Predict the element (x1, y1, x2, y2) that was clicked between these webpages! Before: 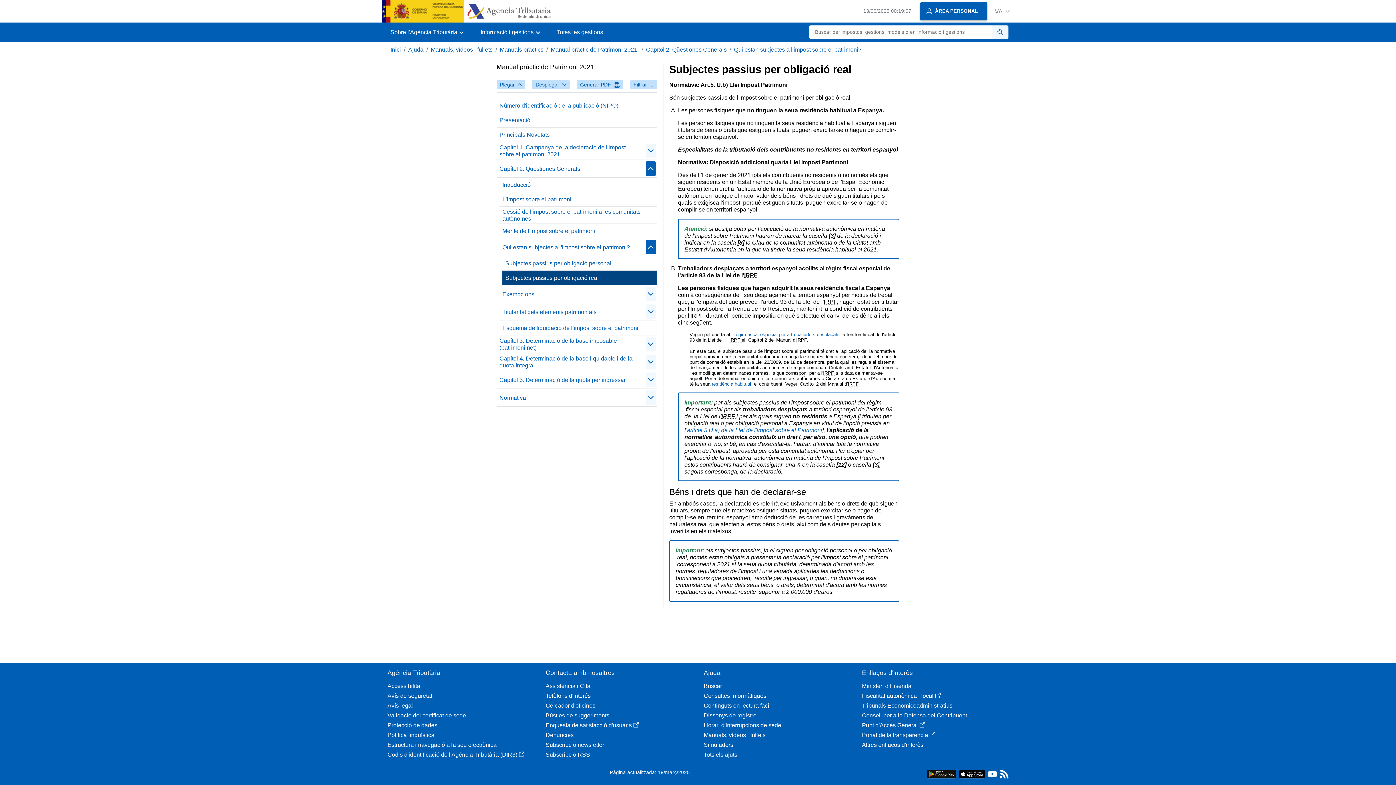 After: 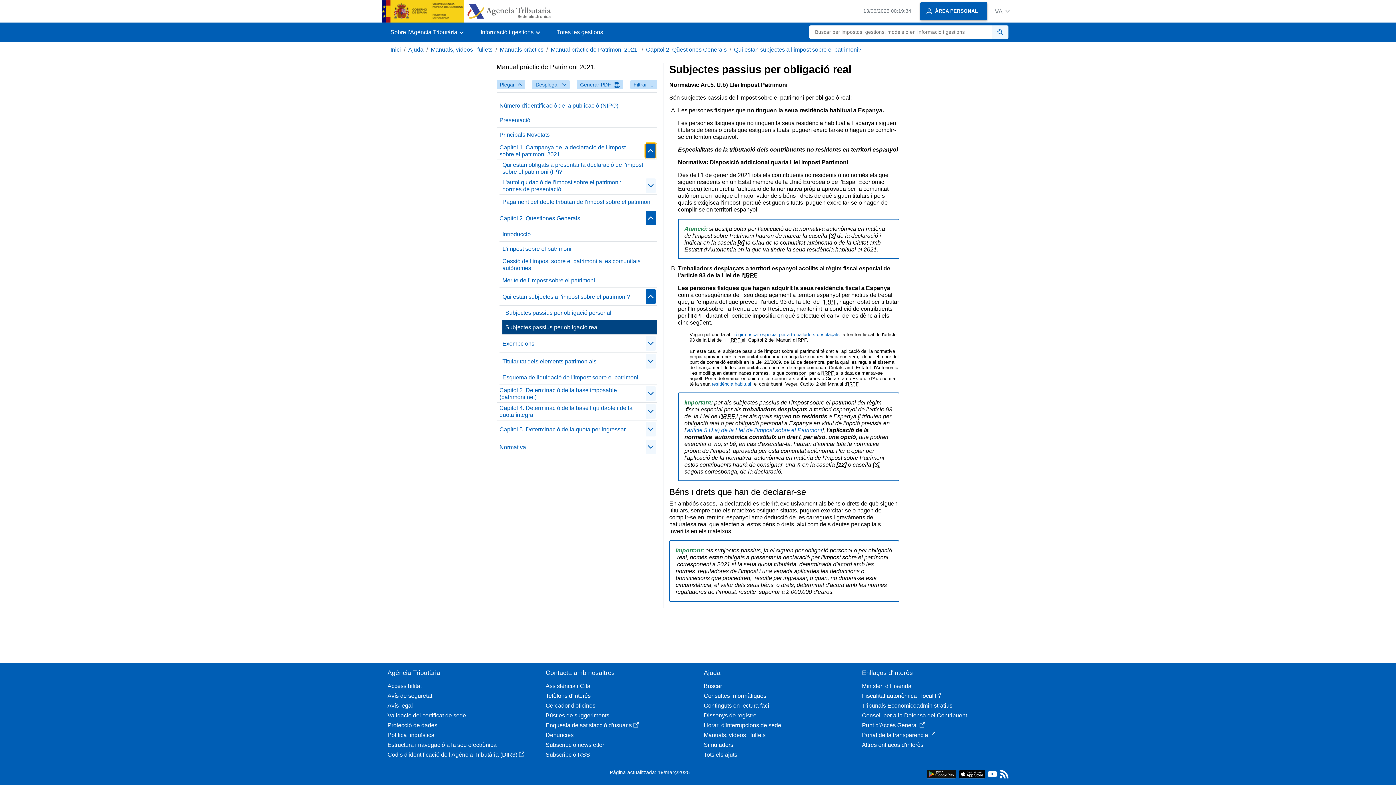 Action: bbox: (645, 143, 656, 158) label: Plegar/Desplegar